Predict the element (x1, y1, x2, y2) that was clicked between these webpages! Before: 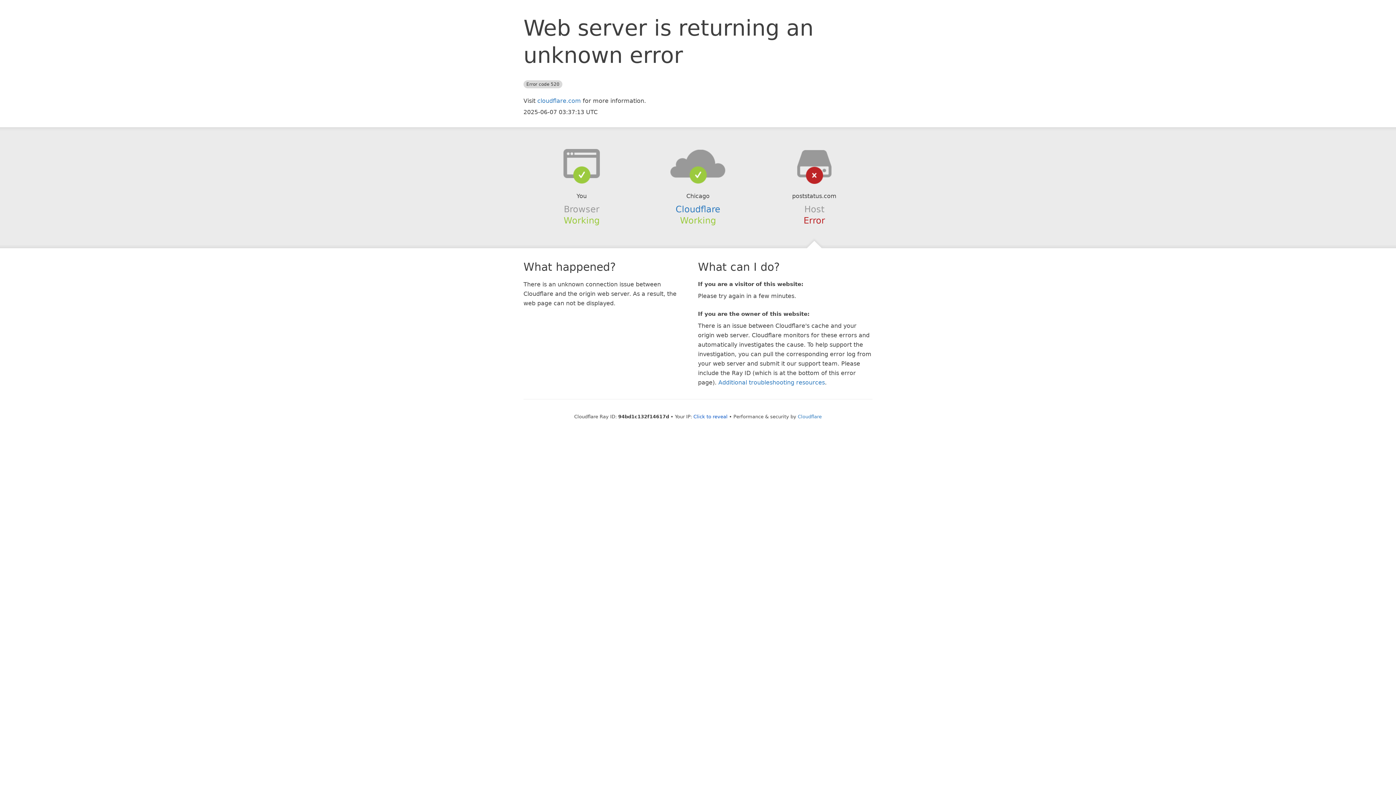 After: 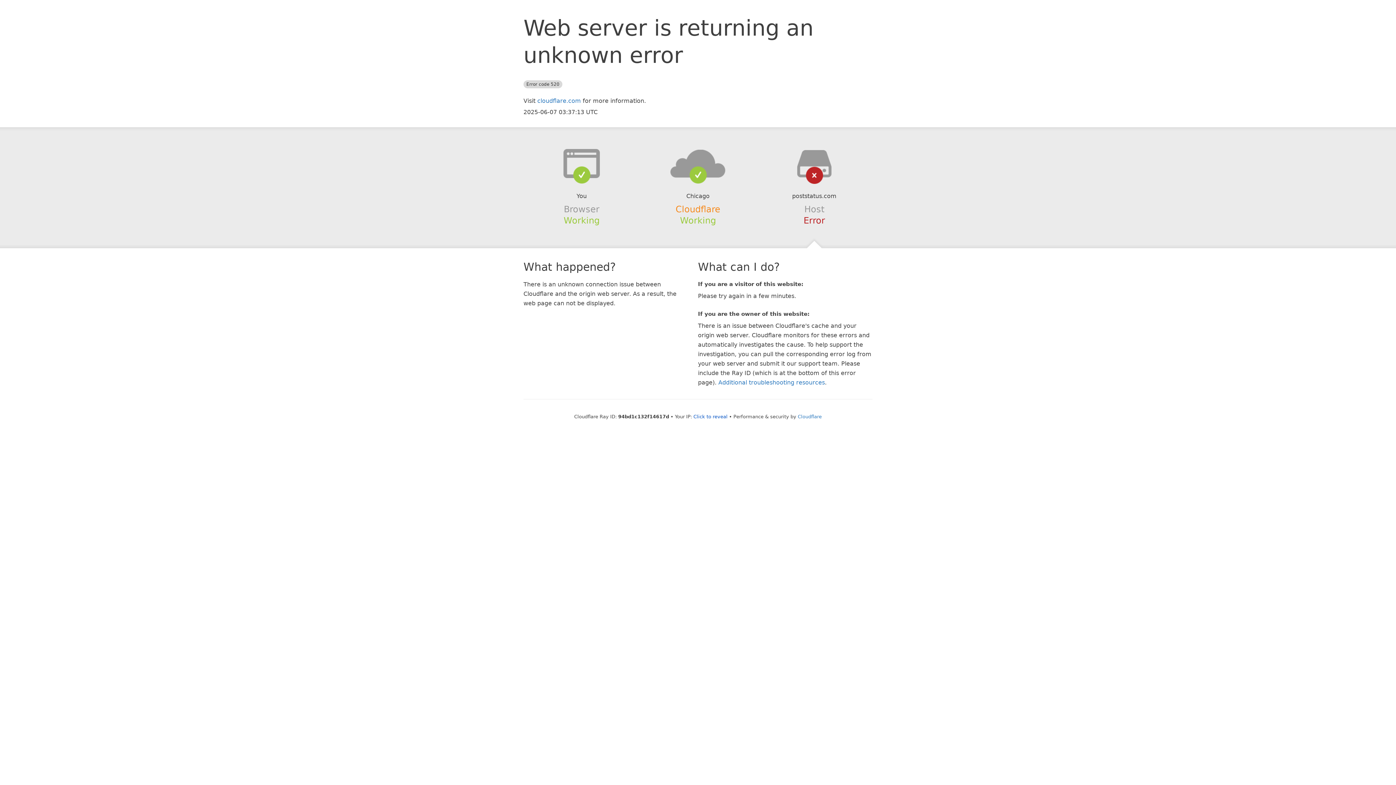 Action: label: Cloudflare bbox: (675, 204, 720, 214)